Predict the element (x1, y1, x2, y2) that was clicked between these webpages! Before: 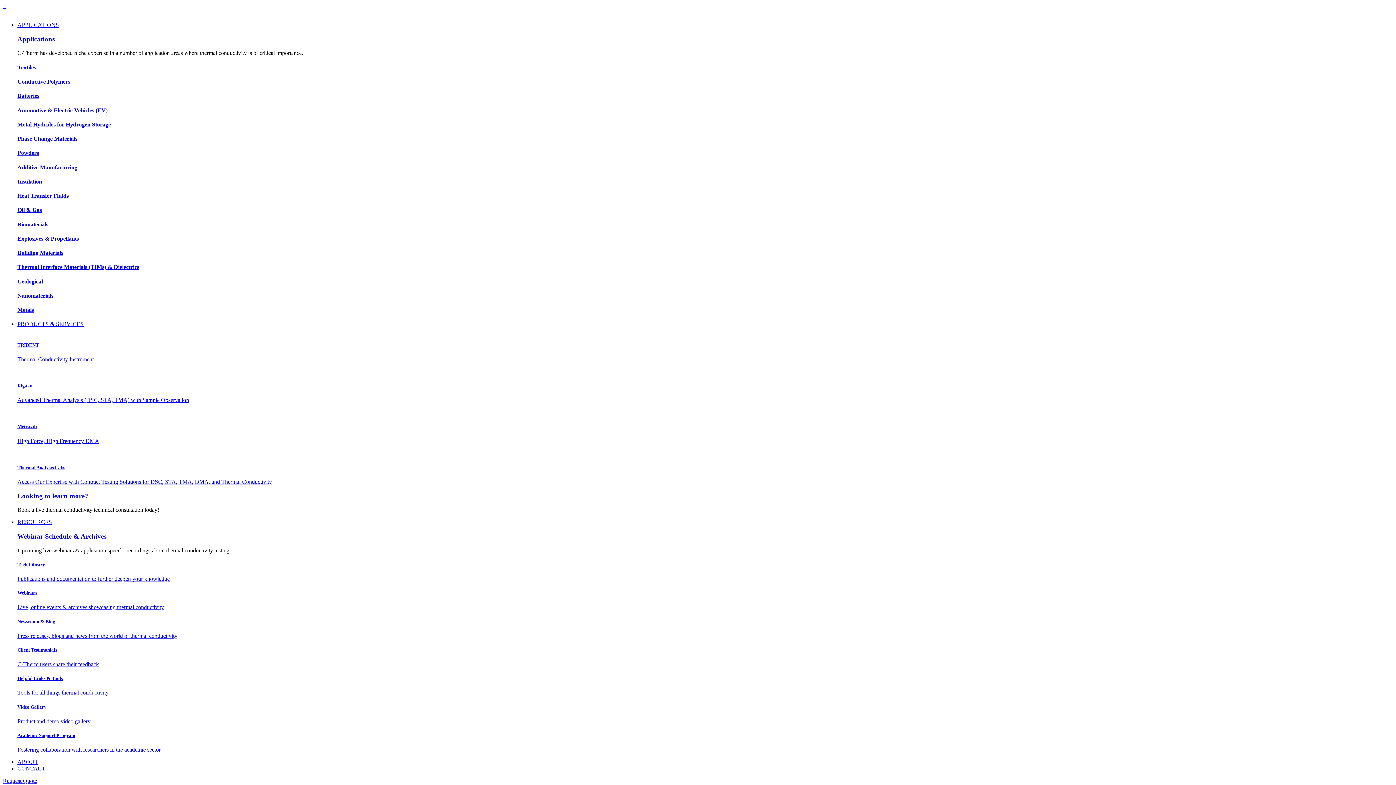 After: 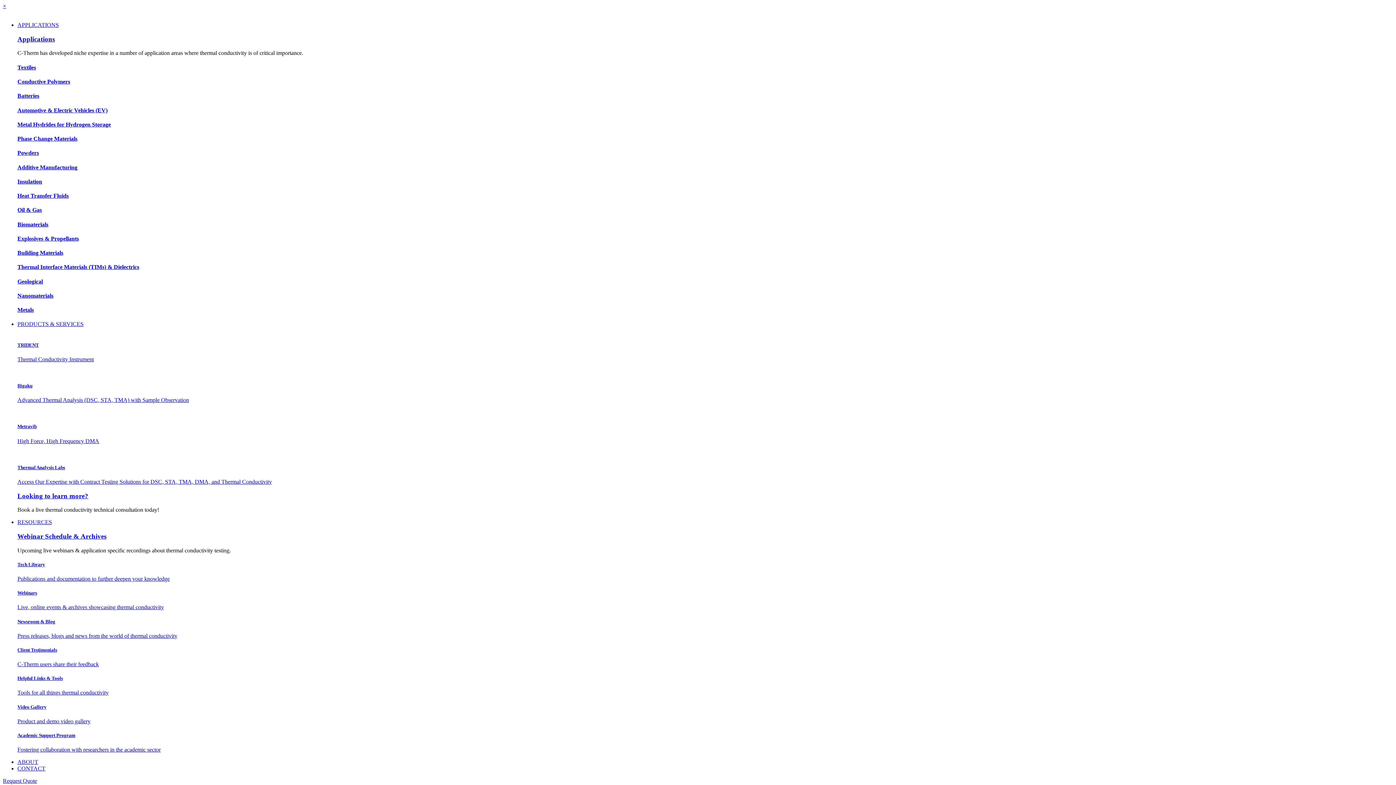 Action: bbox: (17, 562, 1393, 582) label: Tech Library

Publications and documentation to further deepen your knowledge